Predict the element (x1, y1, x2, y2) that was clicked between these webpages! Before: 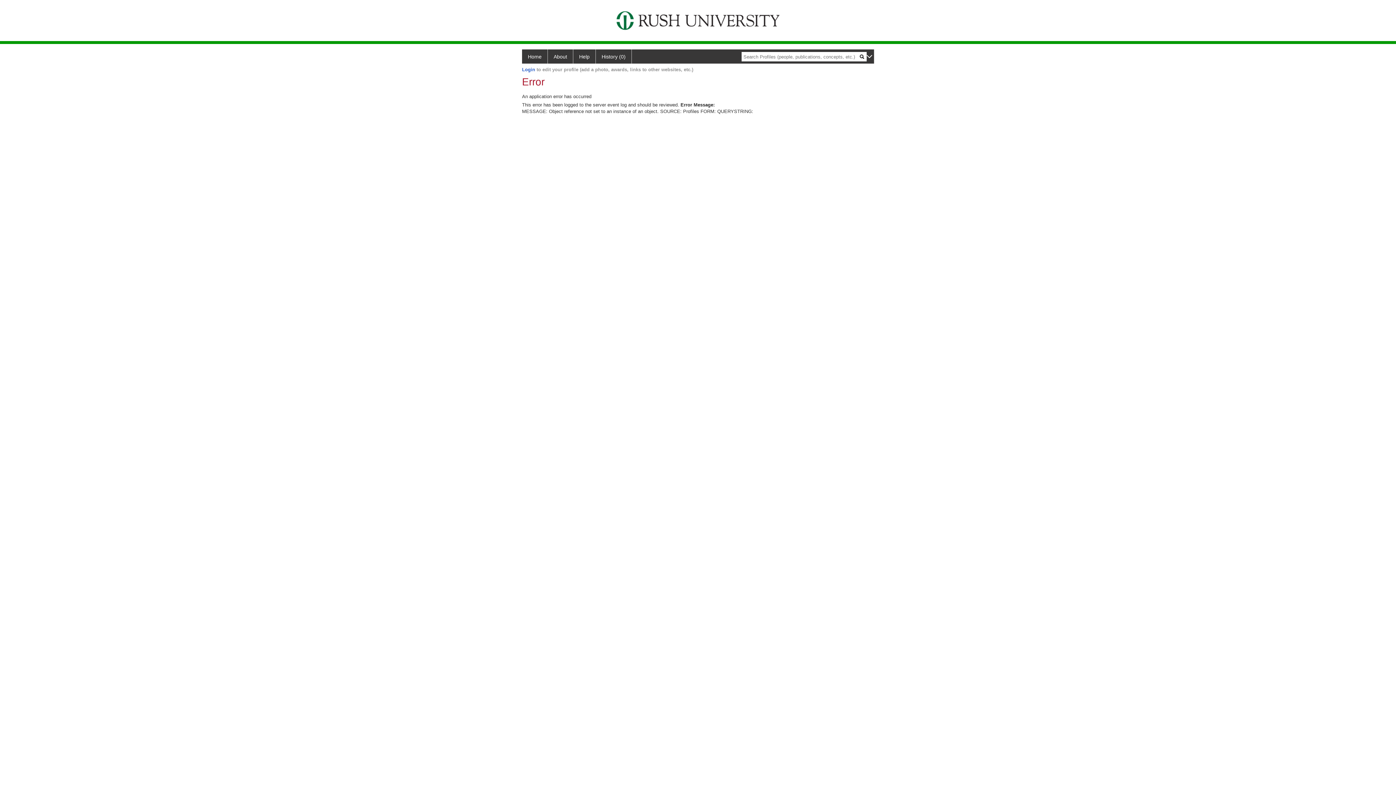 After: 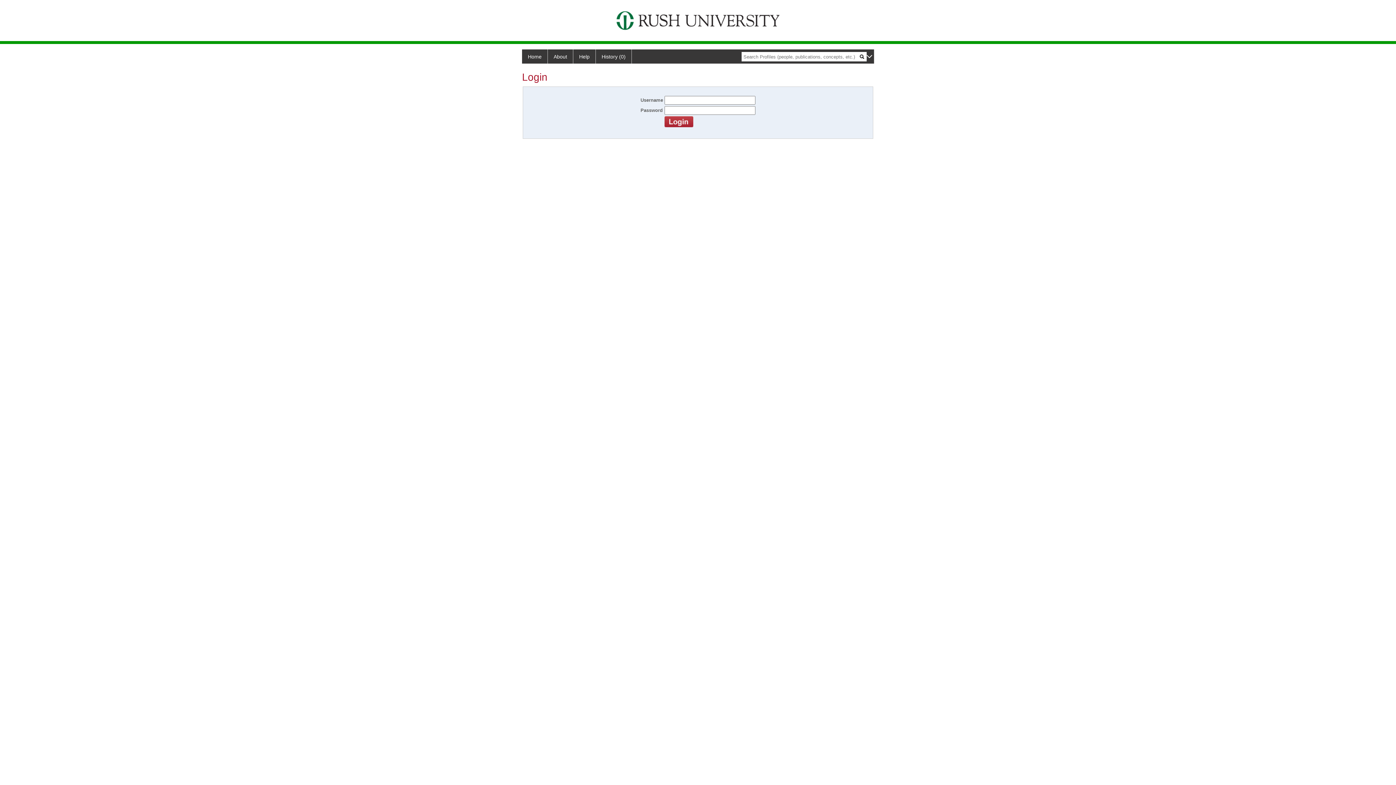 Action: label: Login bbox: (522, 66, 535, 72)